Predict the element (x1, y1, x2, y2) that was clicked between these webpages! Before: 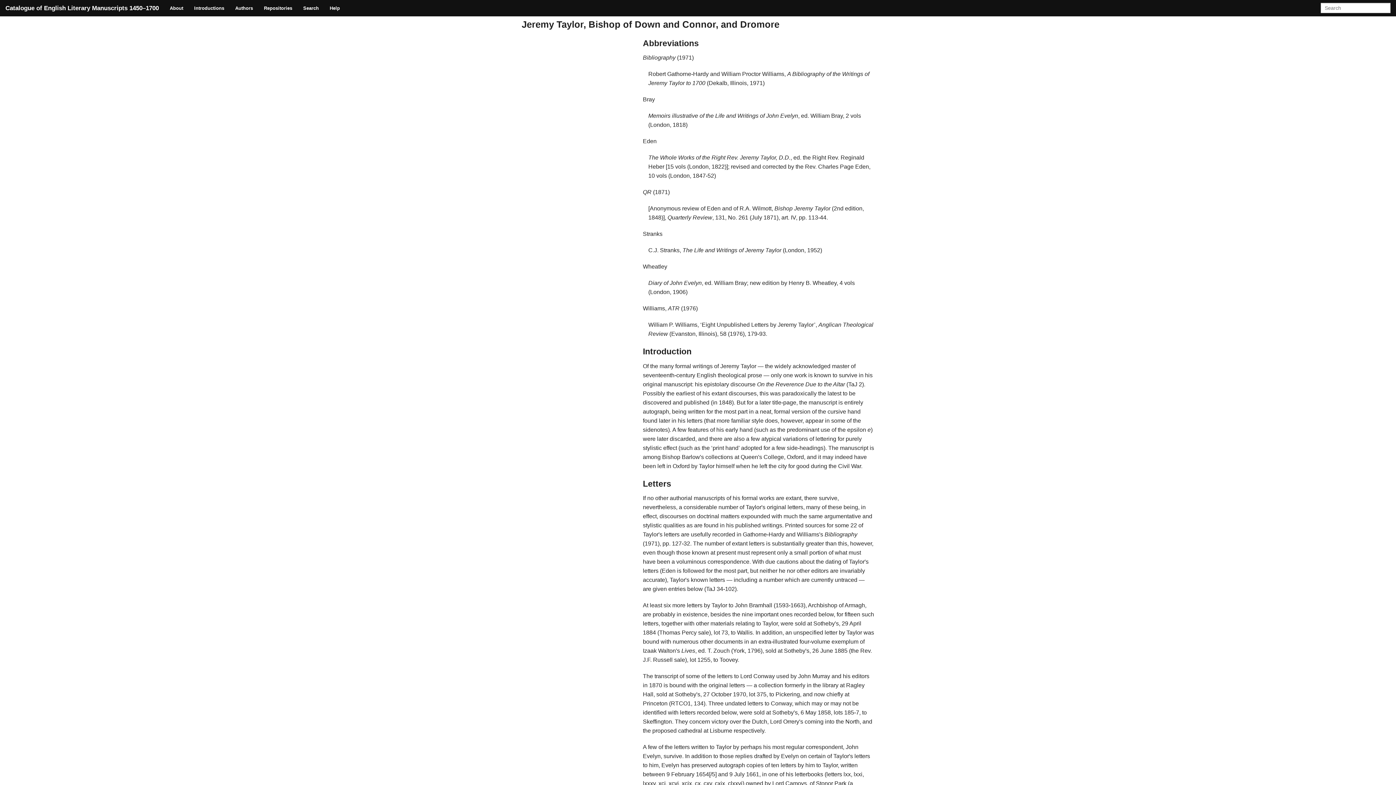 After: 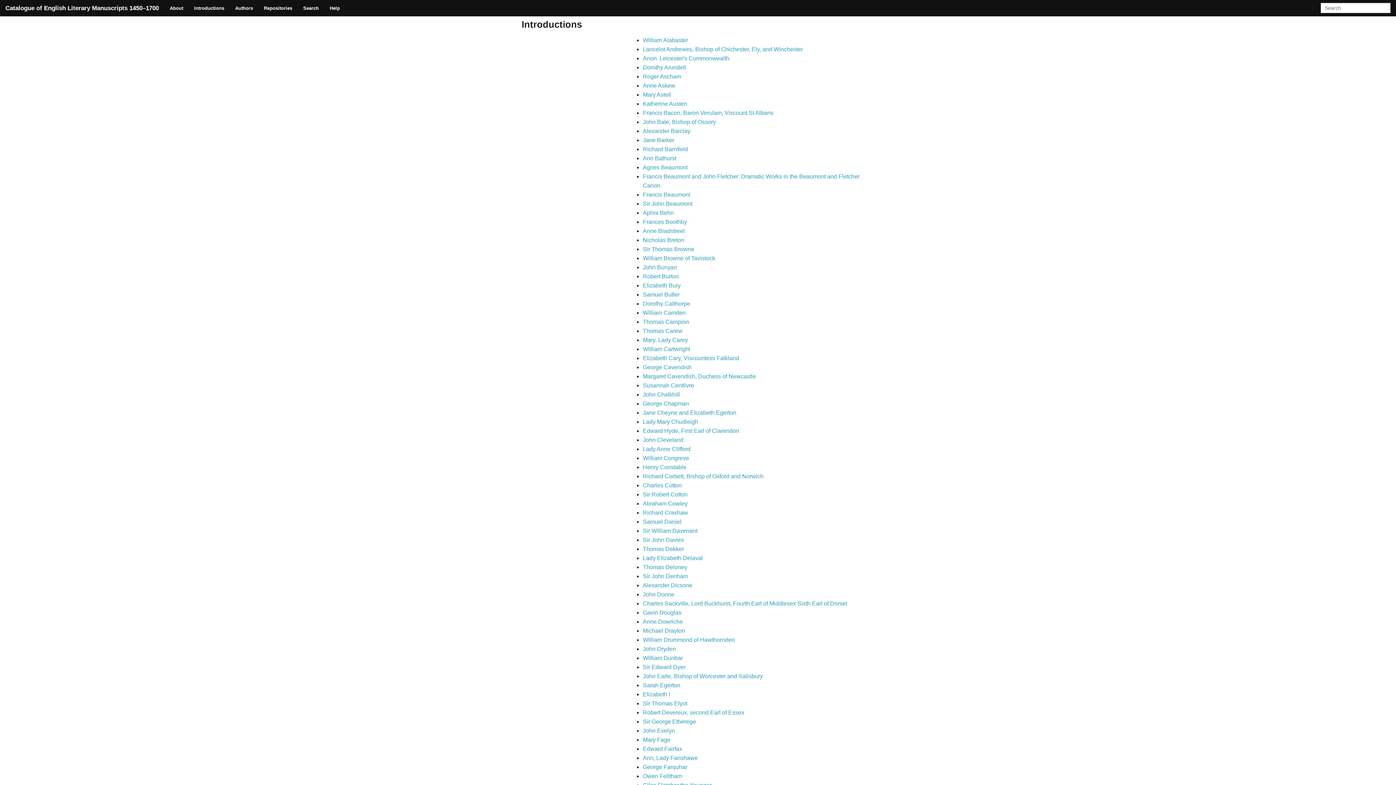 Action: bbox: (188, 0, 229, 16) label: Introductions